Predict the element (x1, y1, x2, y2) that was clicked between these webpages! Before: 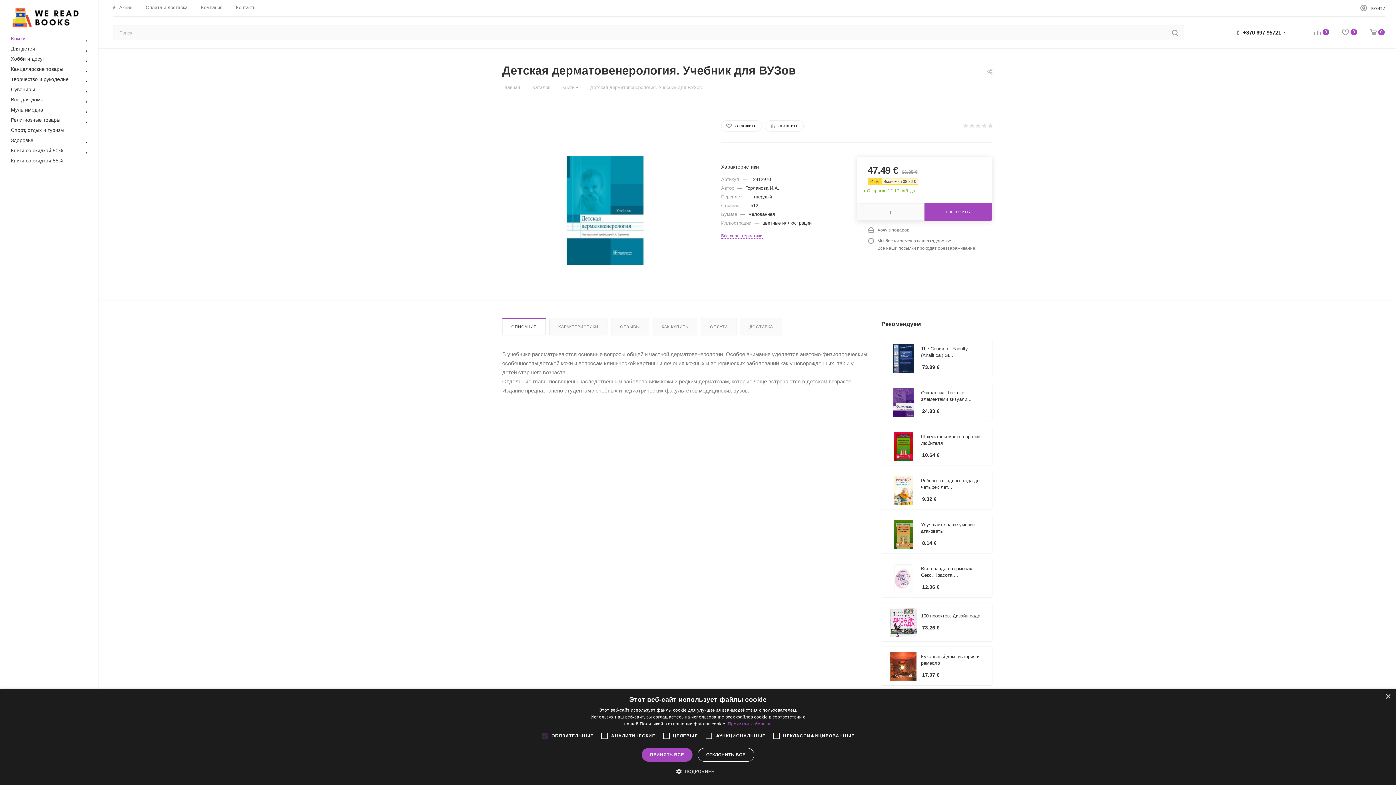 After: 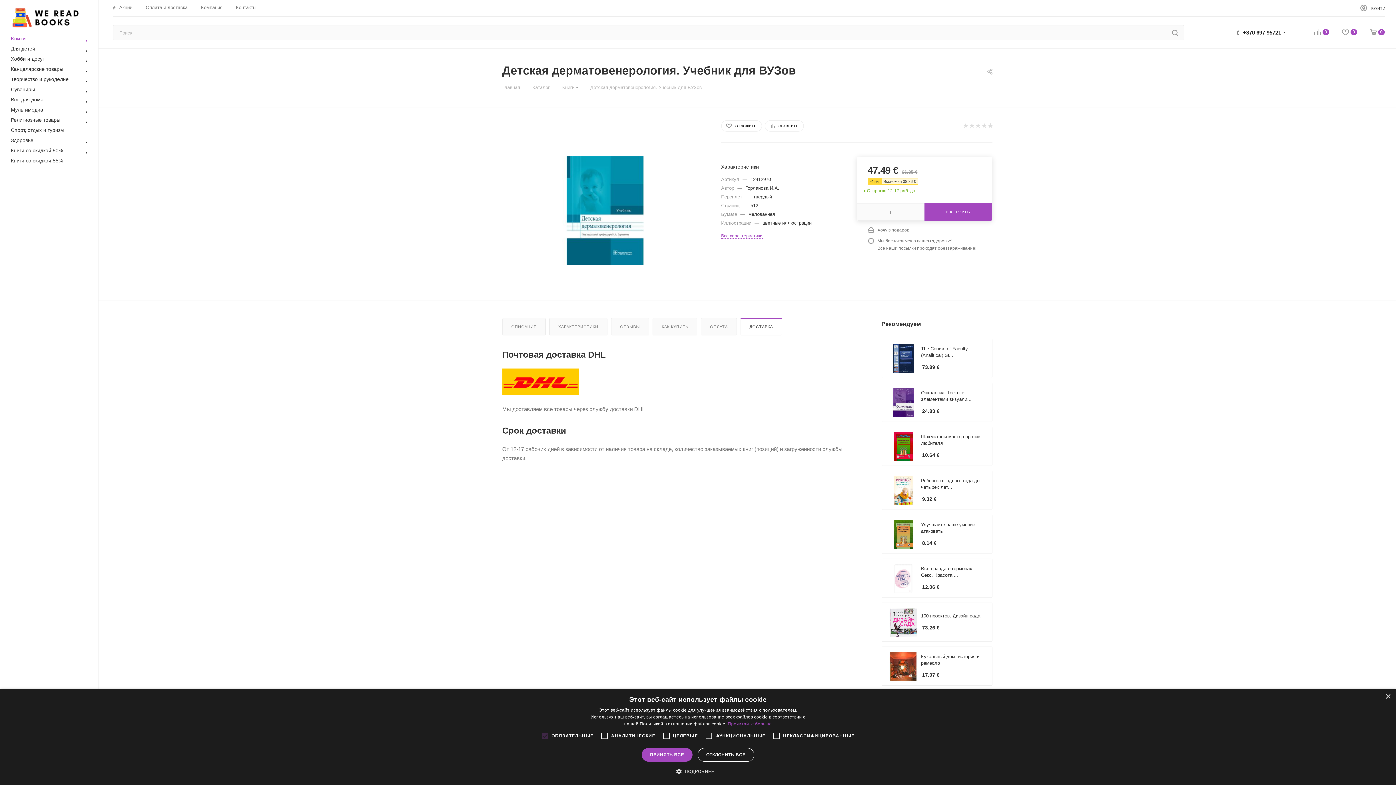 Action: bbox: (741, 318, 781, 335) label: ДОСТАВКА